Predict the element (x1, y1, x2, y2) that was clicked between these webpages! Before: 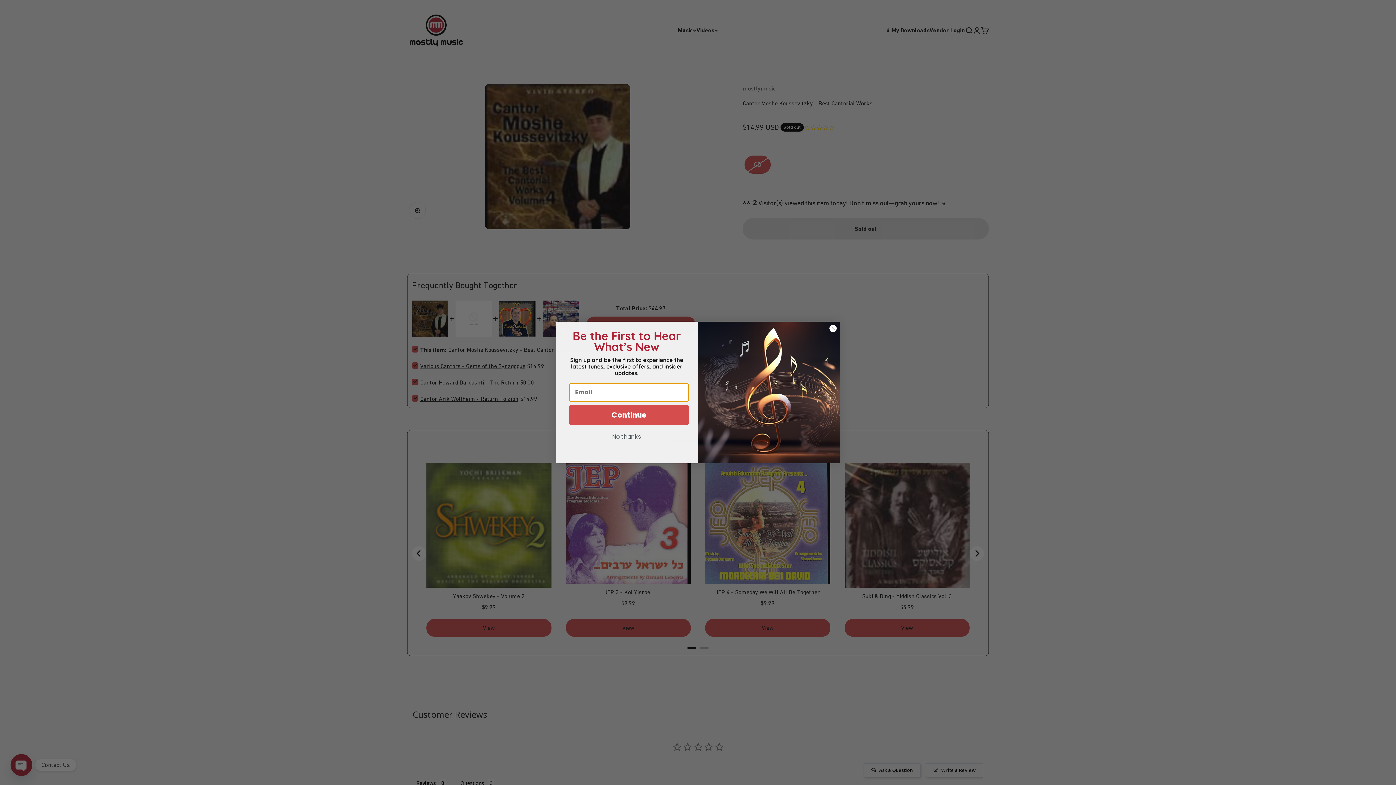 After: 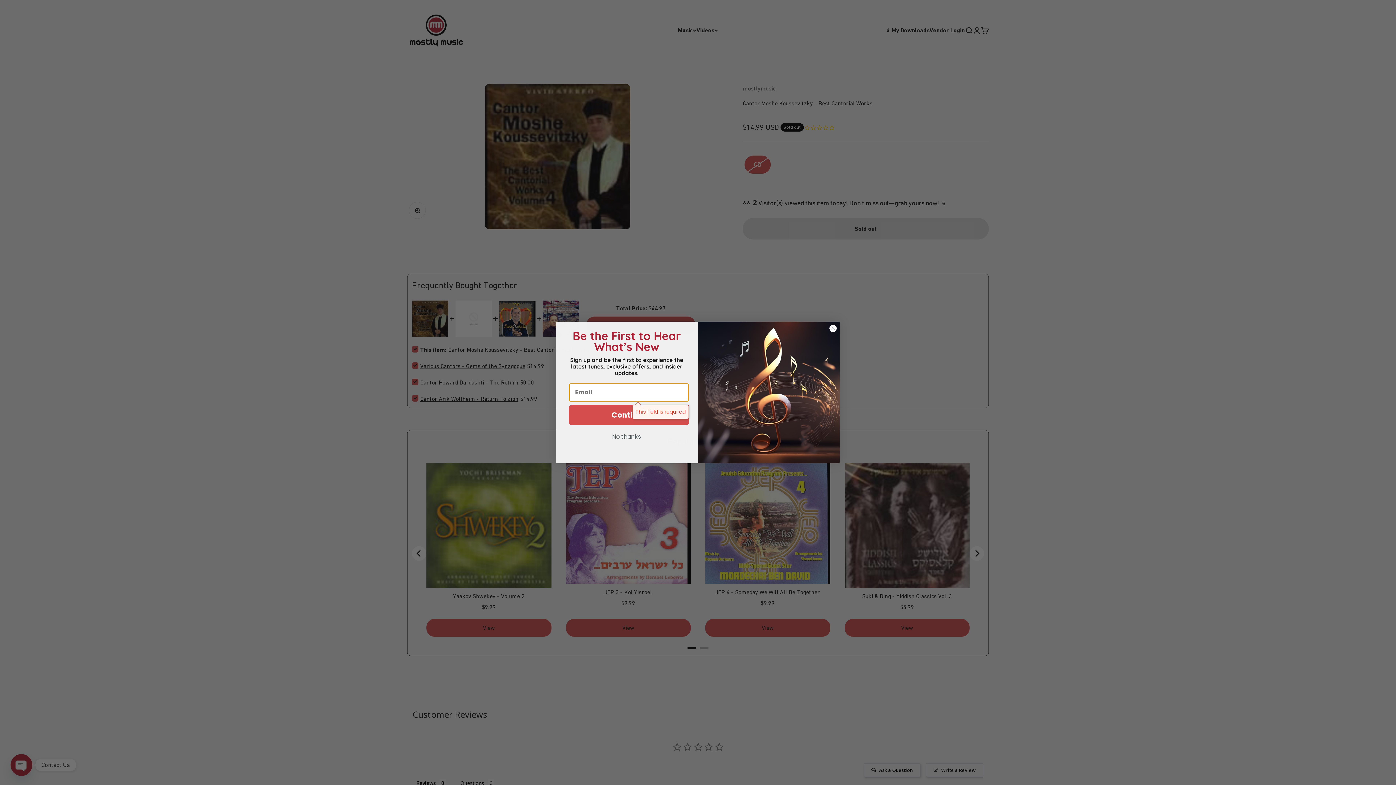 Action: label: Continue bbox: (569, 405, 689, 424)